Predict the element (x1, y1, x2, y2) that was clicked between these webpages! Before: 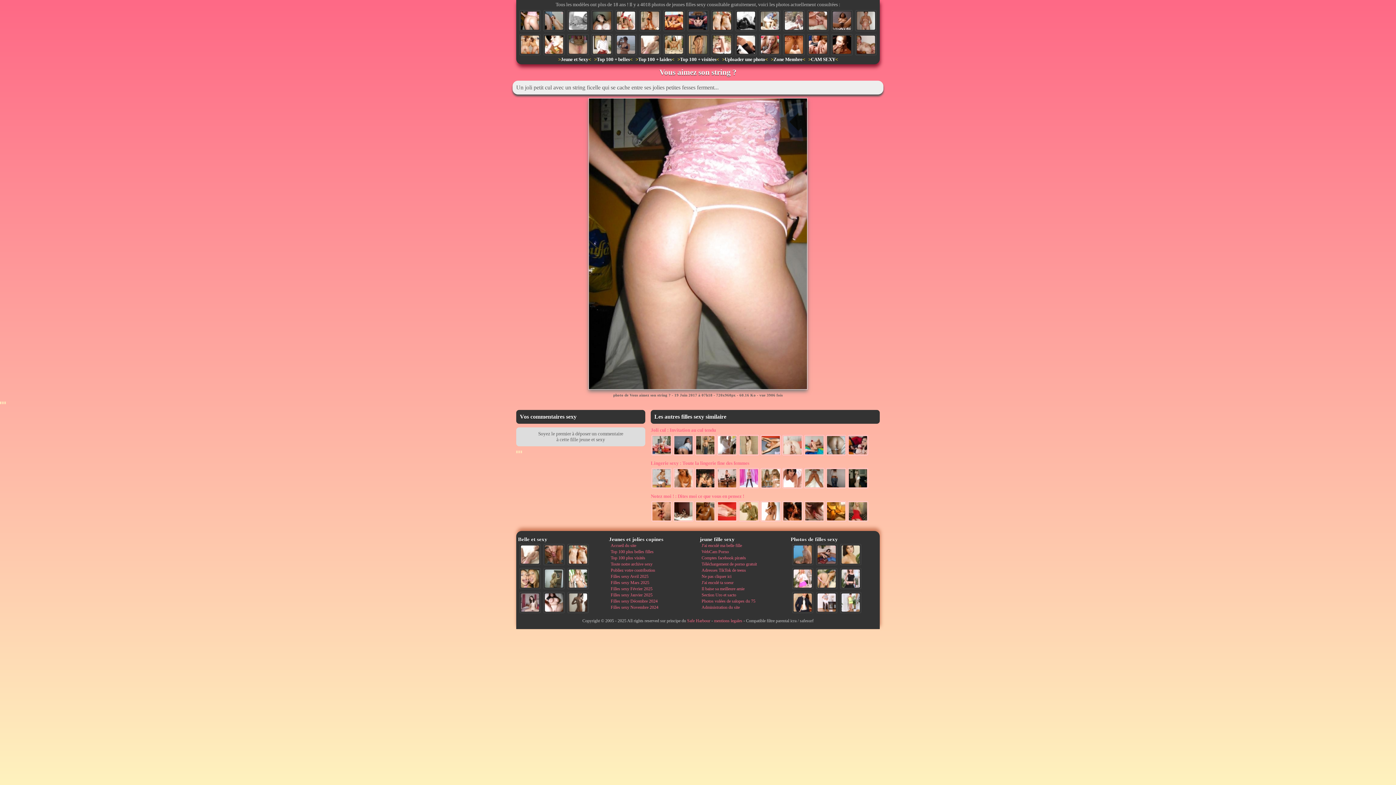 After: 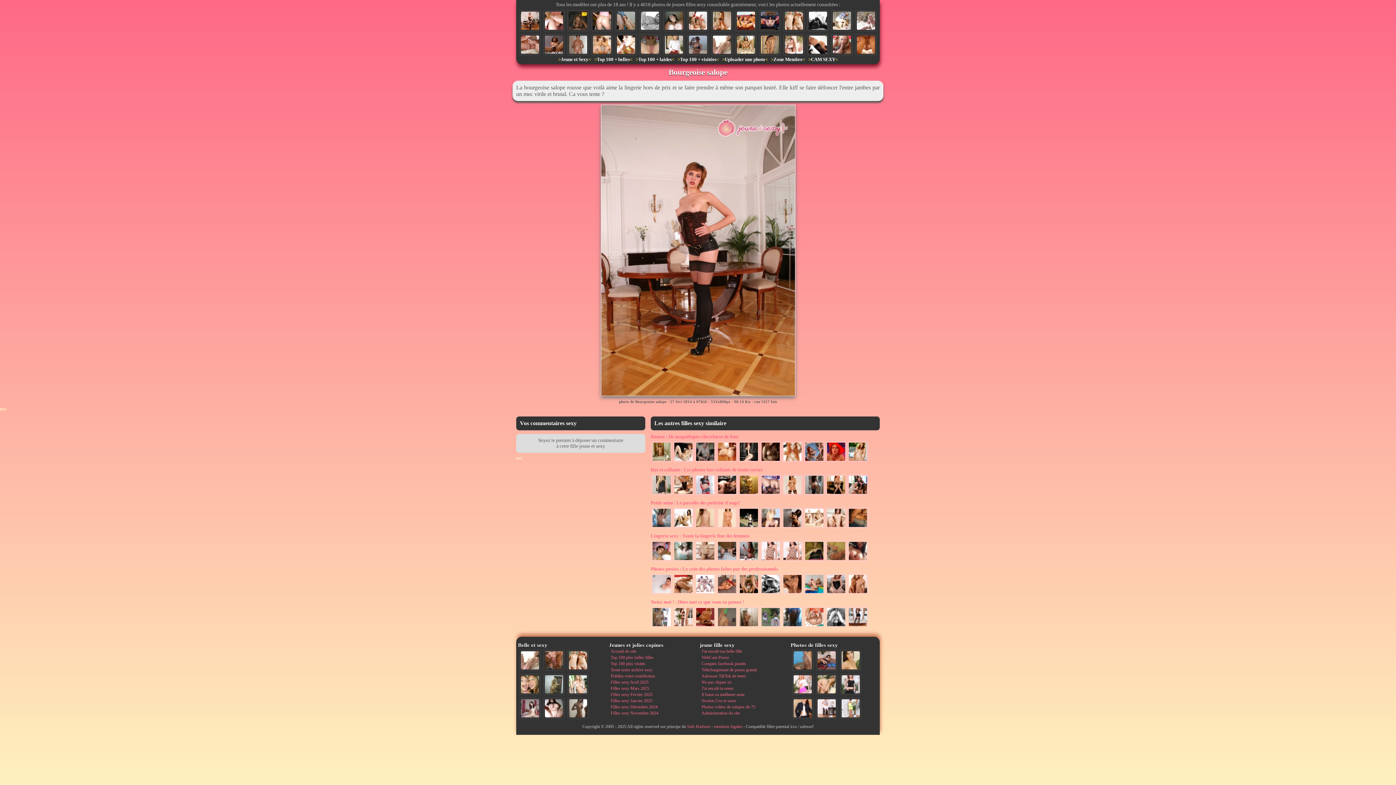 Action: bbox: (716, 485, 738, 490)